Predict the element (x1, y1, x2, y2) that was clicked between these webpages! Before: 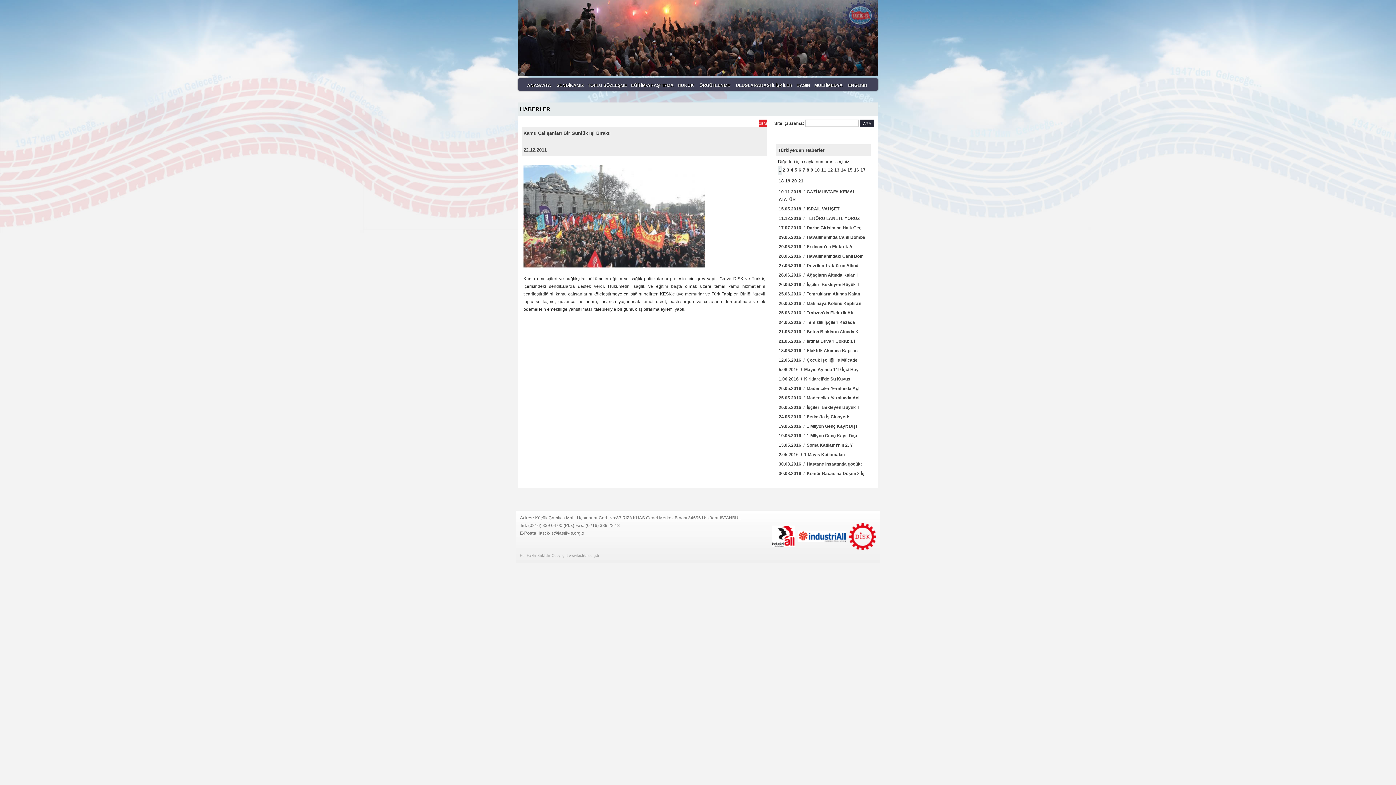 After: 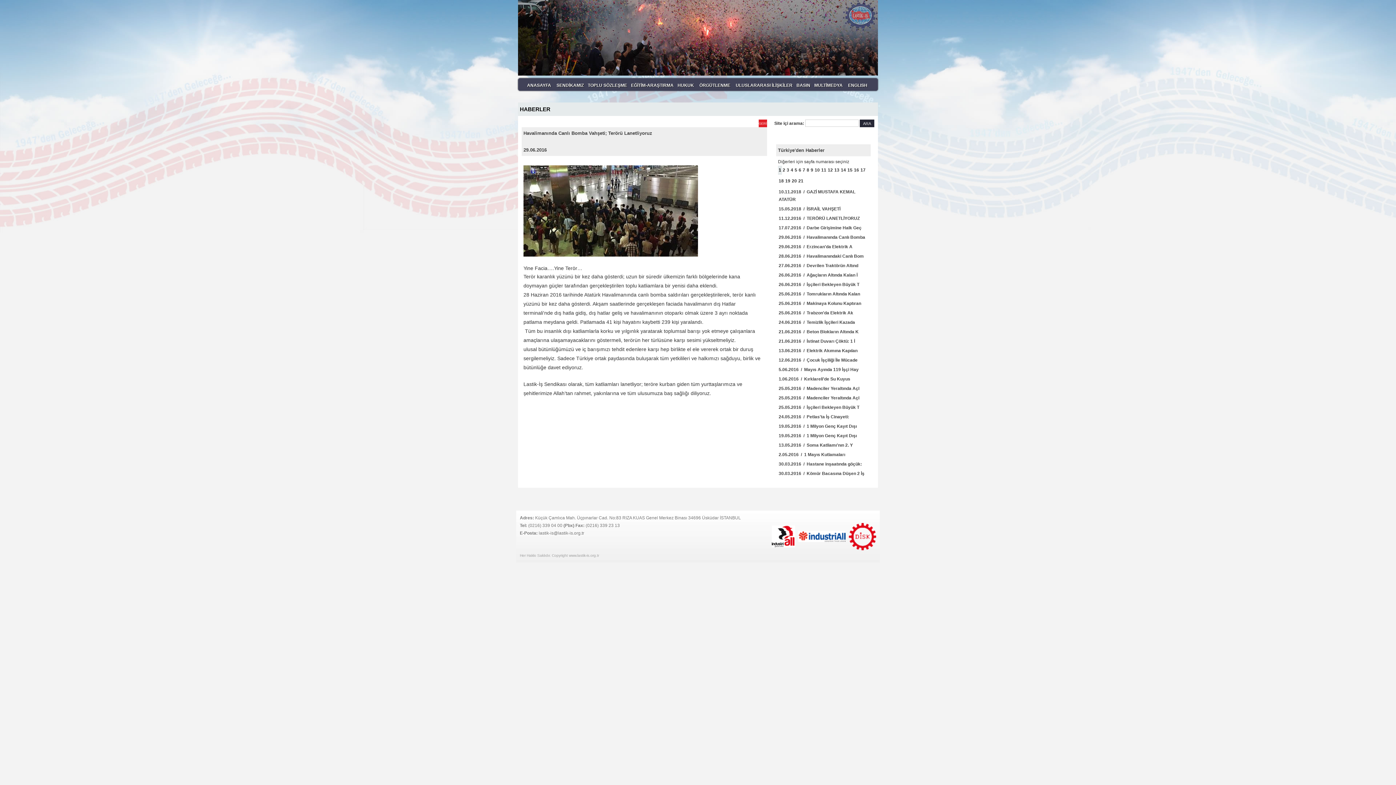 Action: bbox: (778, 234, 865, 240) label: 29.06.2016  /  Havalimanında Canlı Bomba